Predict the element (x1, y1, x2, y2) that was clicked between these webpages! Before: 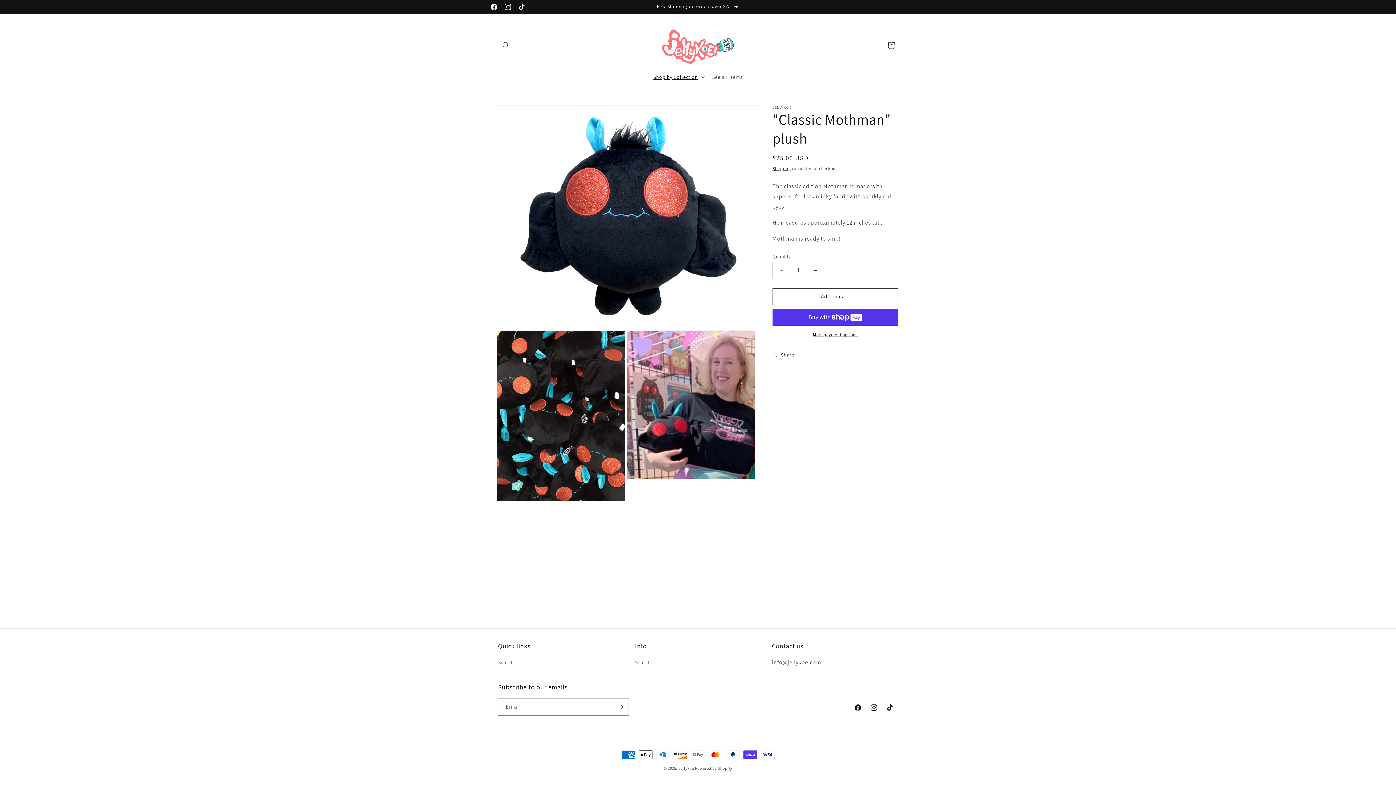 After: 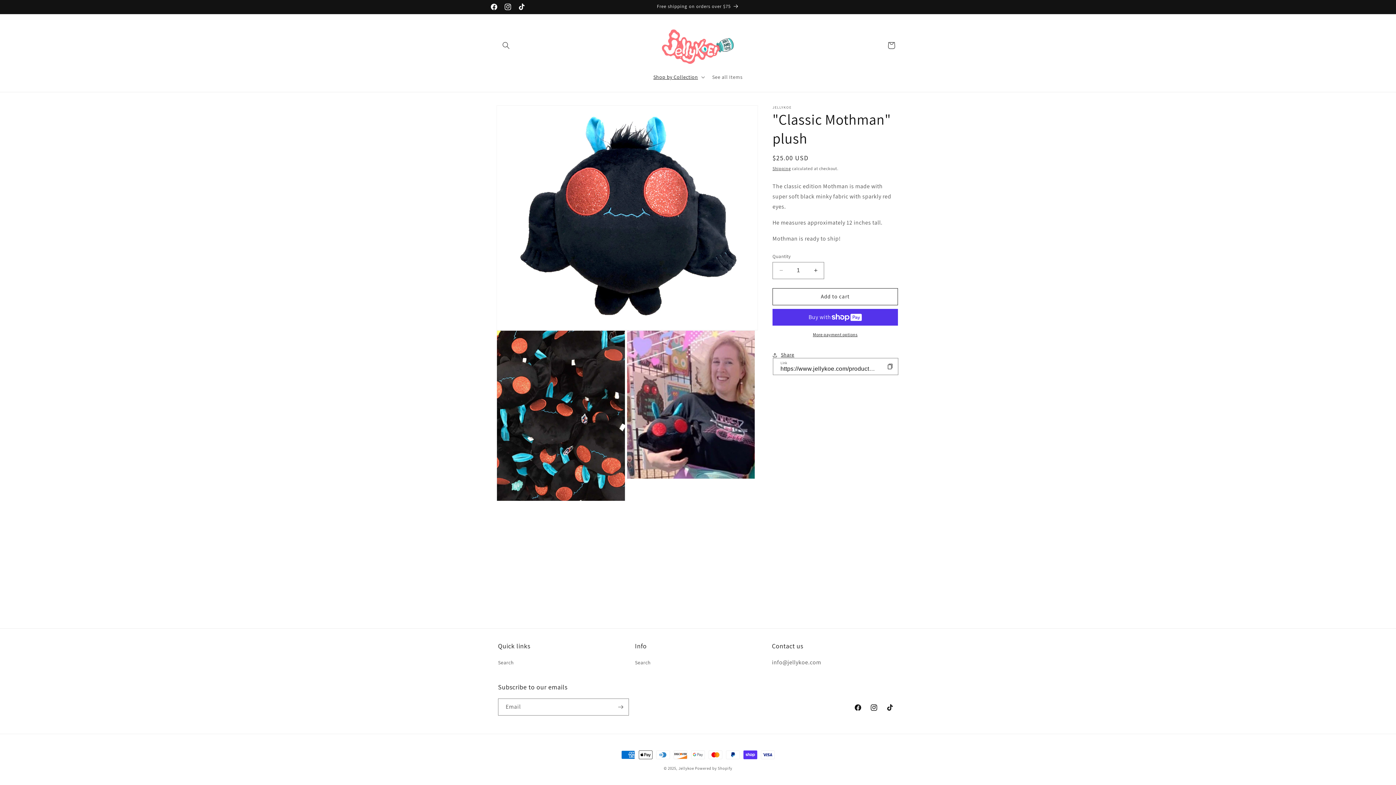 Action: bbox: (772, 347, 794, 363) label: Share